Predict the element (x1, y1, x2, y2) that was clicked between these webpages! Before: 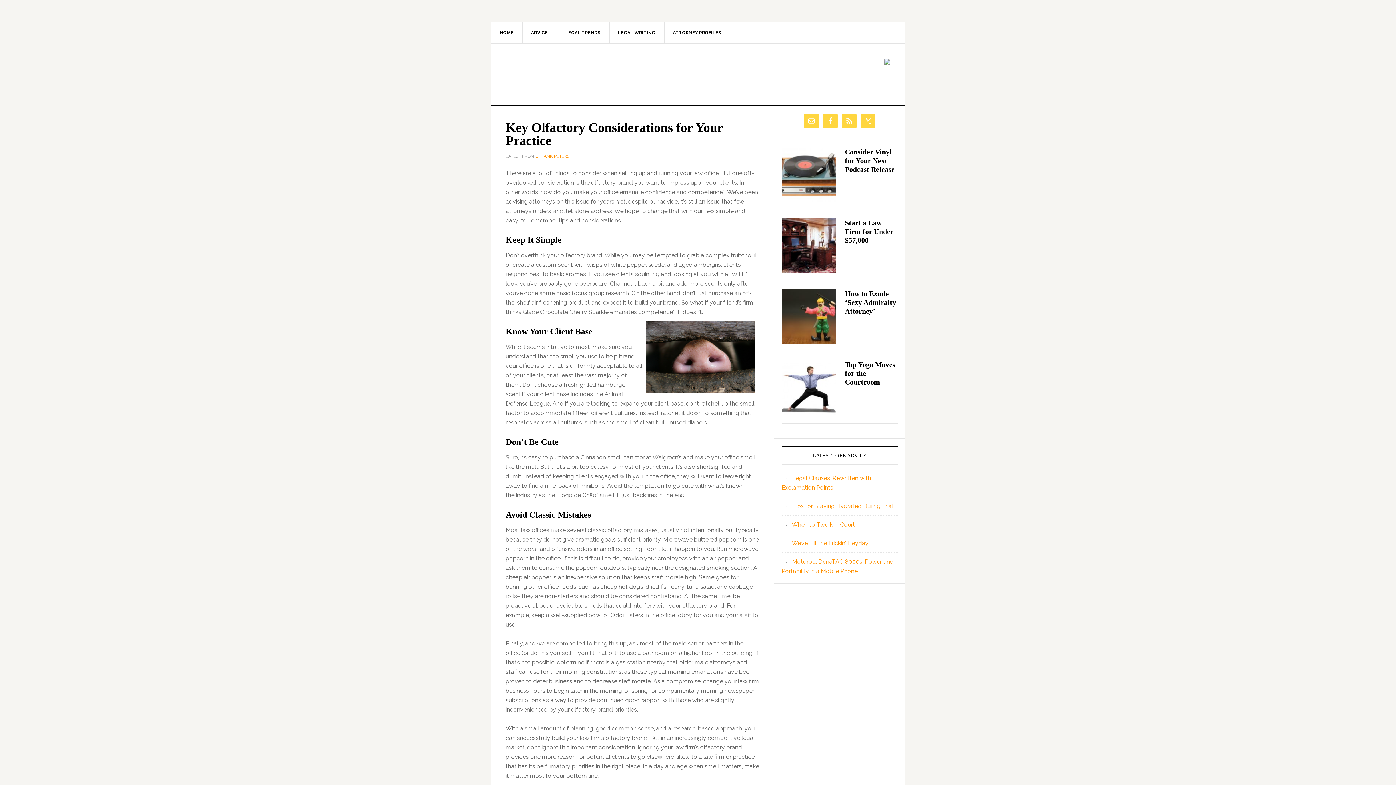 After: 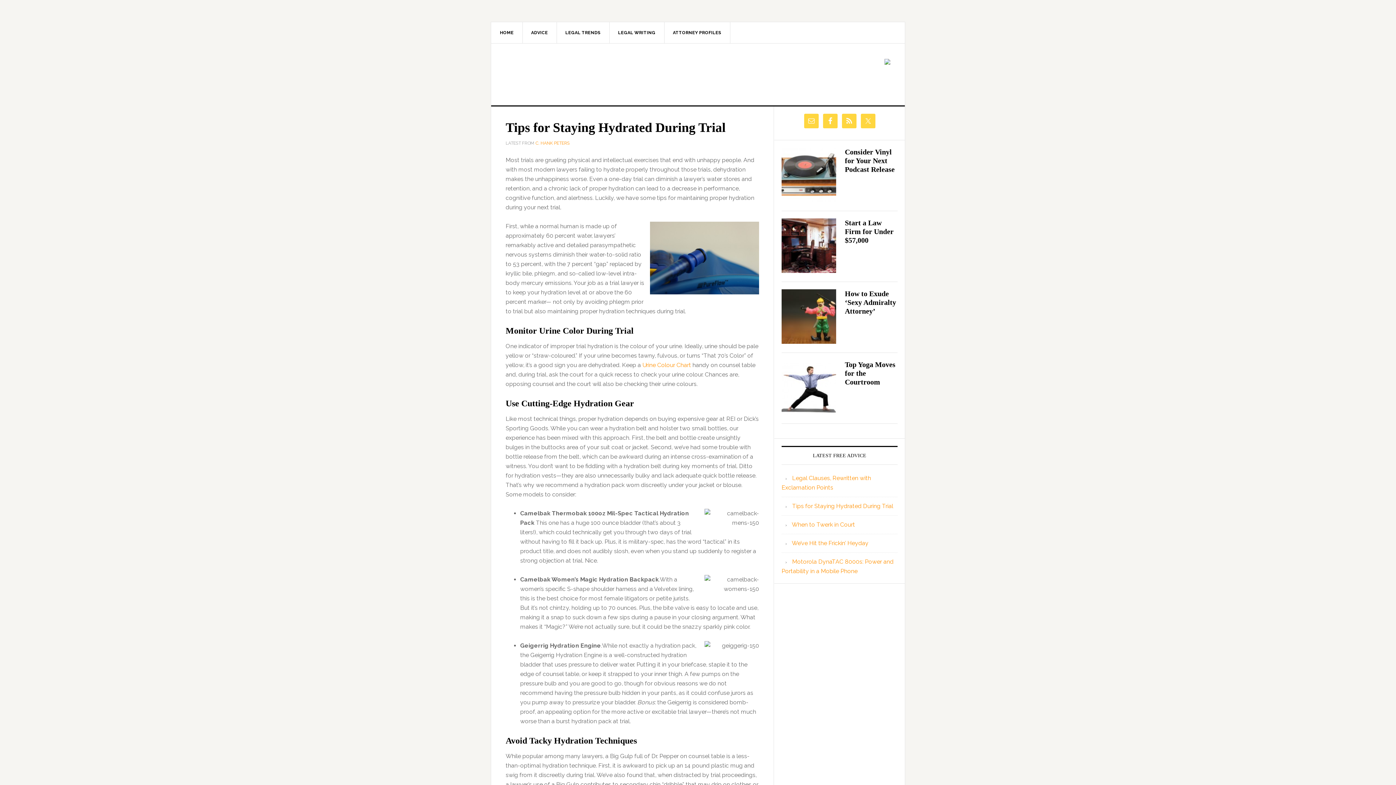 Action: bbox: (792, 502, 893, 509) label: Tips for Staying Hydrated During Trial